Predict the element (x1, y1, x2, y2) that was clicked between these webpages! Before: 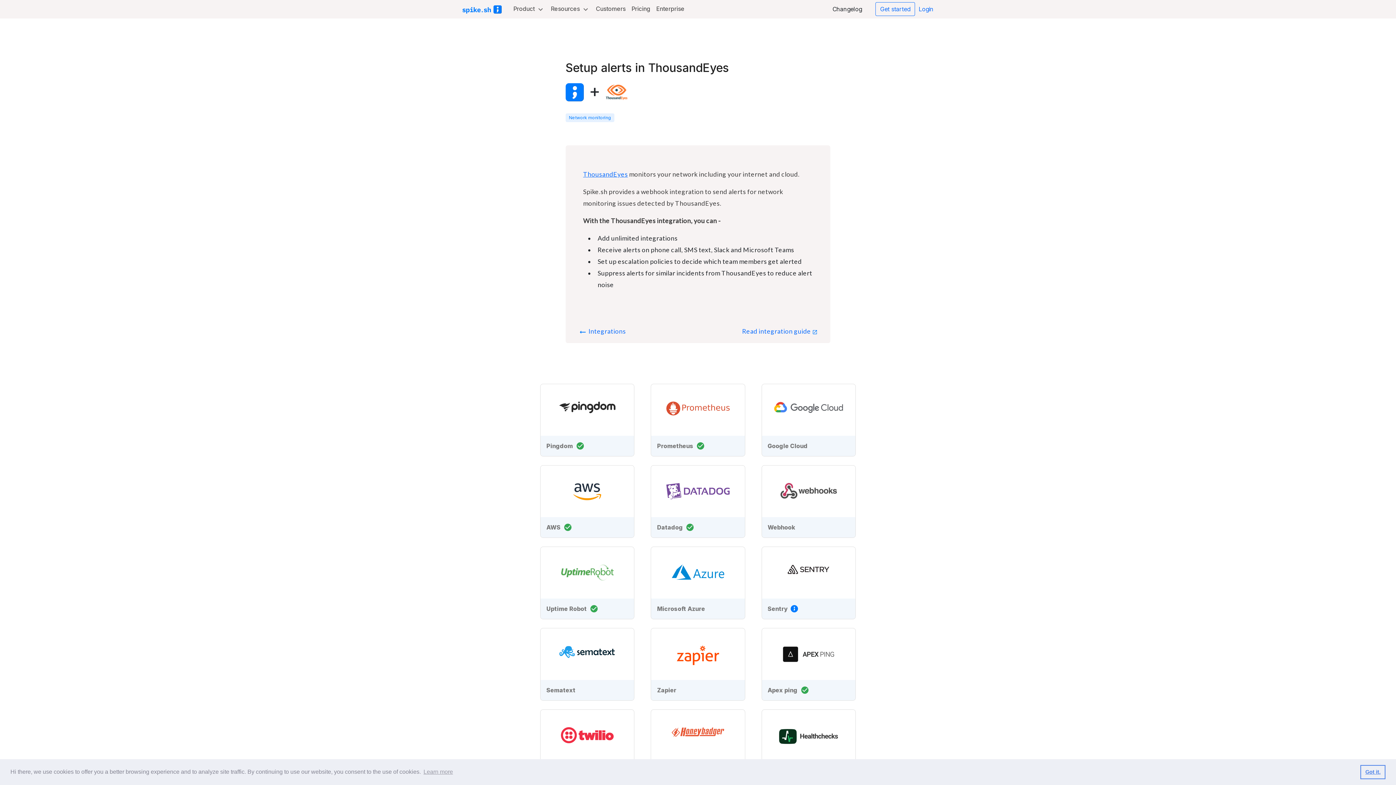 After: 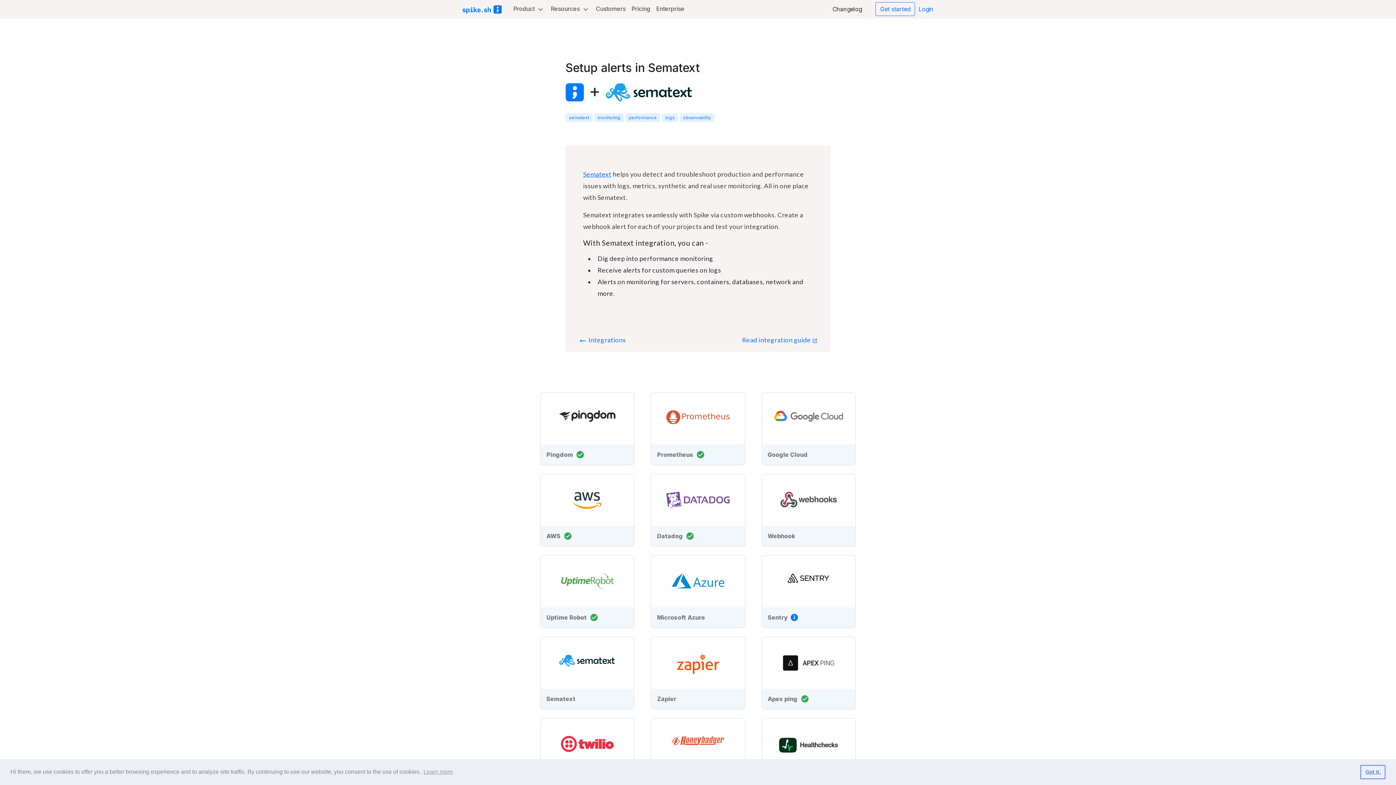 Action: bbox: (540, 628, 634, 701) label: Sematext